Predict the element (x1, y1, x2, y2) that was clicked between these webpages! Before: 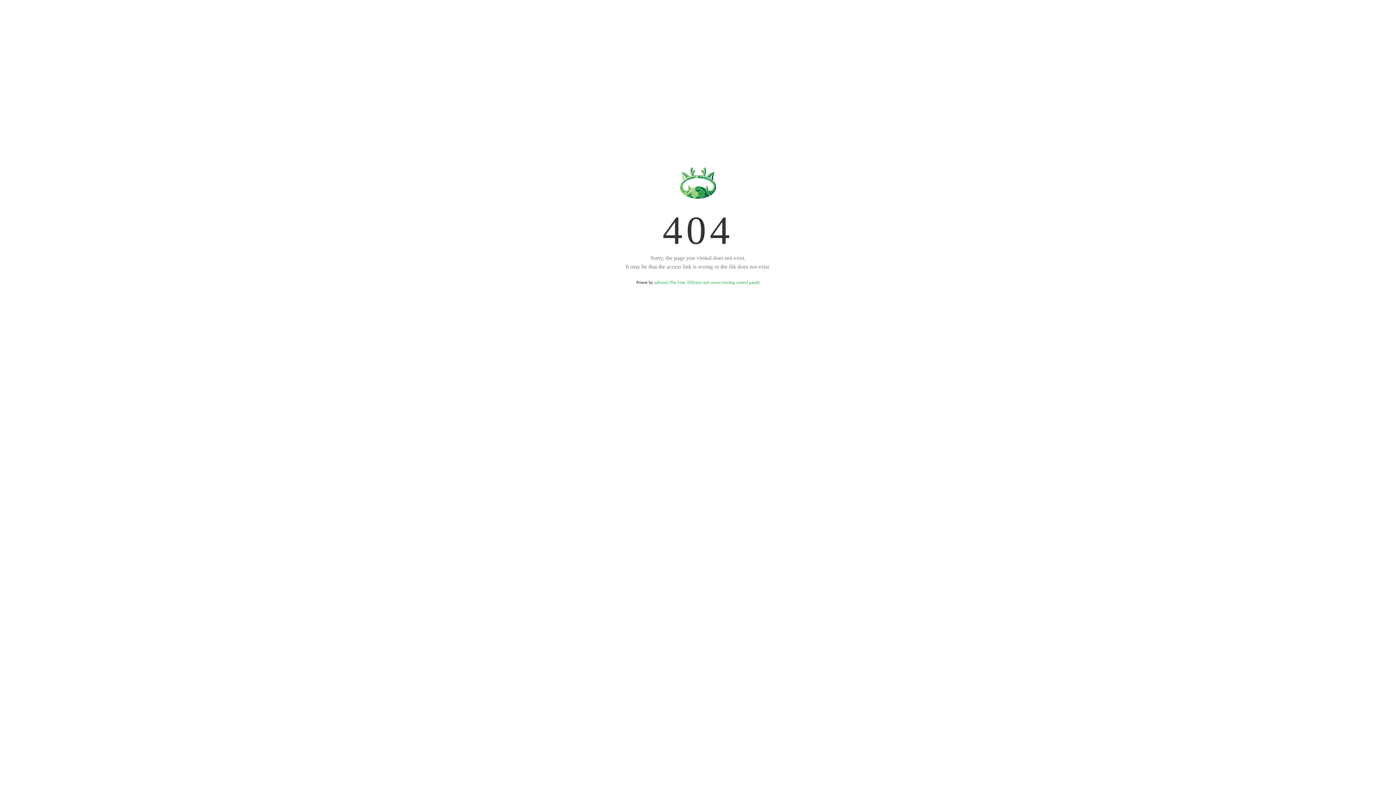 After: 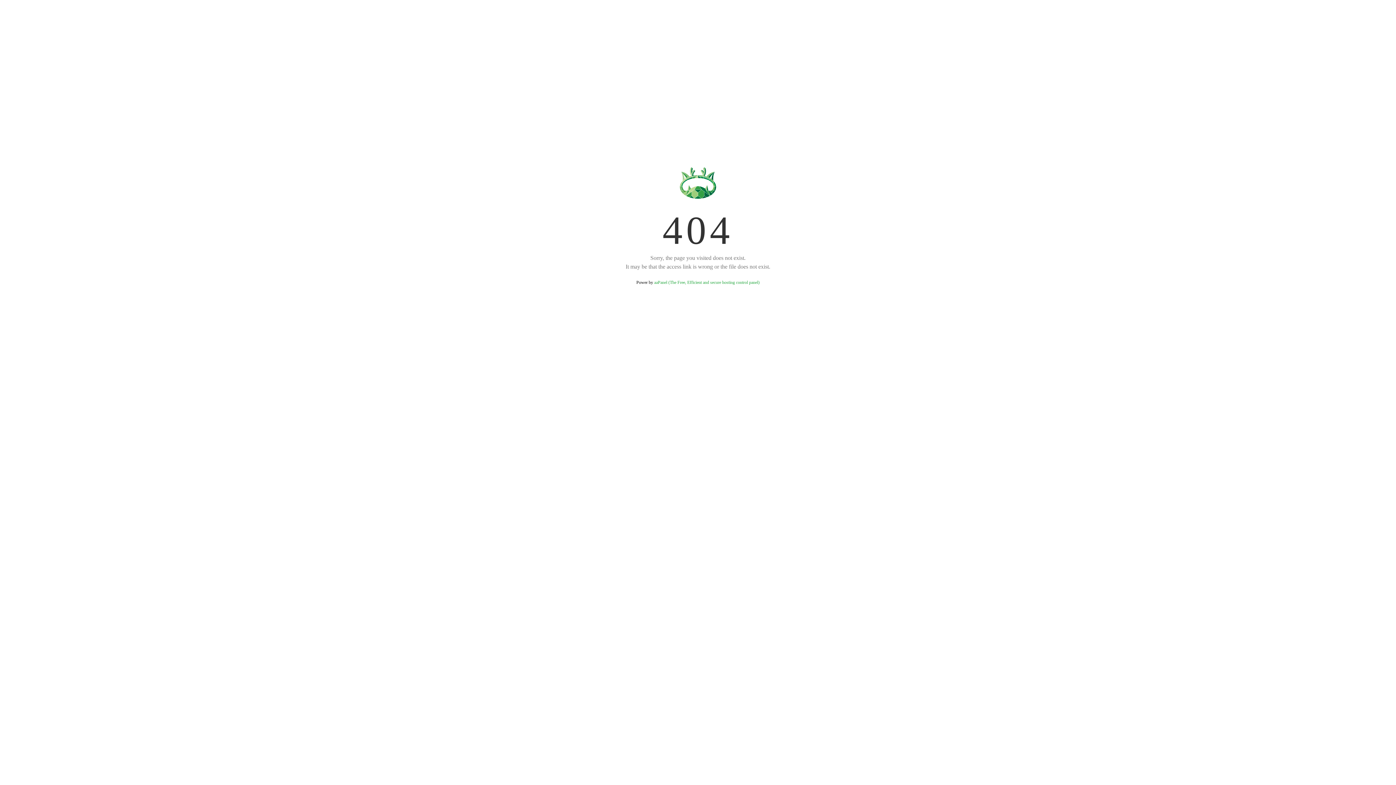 Action: label: aaPanel (The Free, Efficient and secure hosting control panel) bbox: (654, 280, 759, 285)